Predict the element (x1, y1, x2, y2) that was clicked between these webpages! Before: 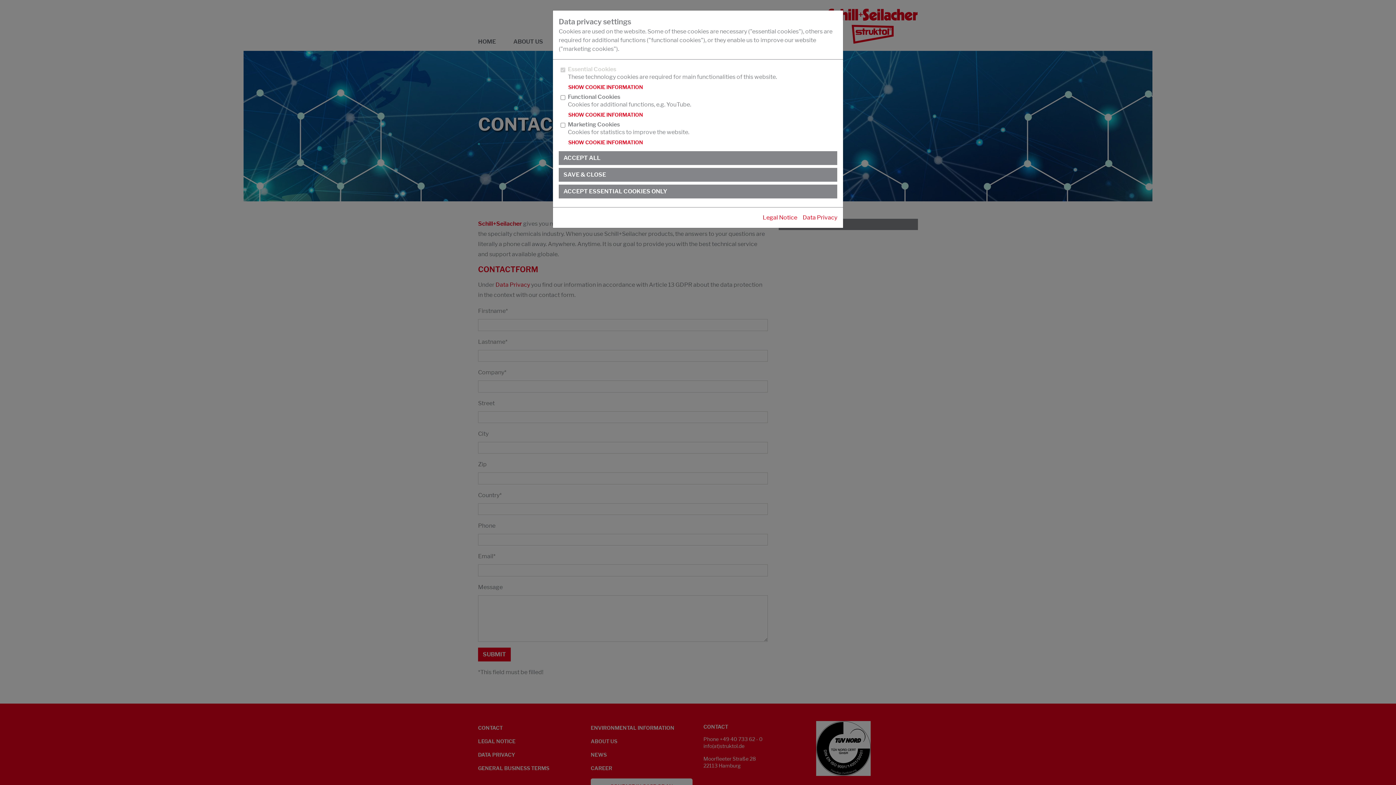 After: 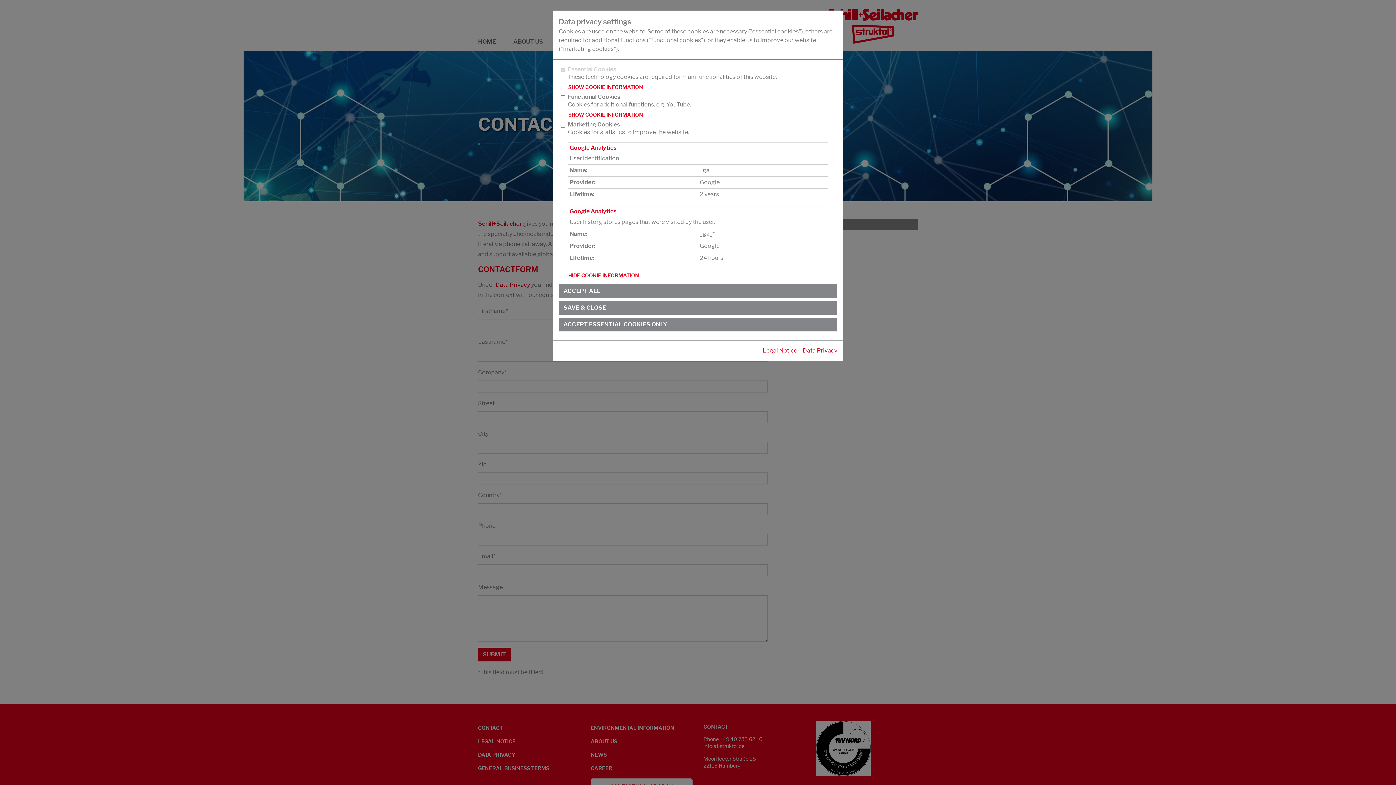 Action: label: SHOW COOKIE INFORMATION bbox: (568, 136, 828, 148)